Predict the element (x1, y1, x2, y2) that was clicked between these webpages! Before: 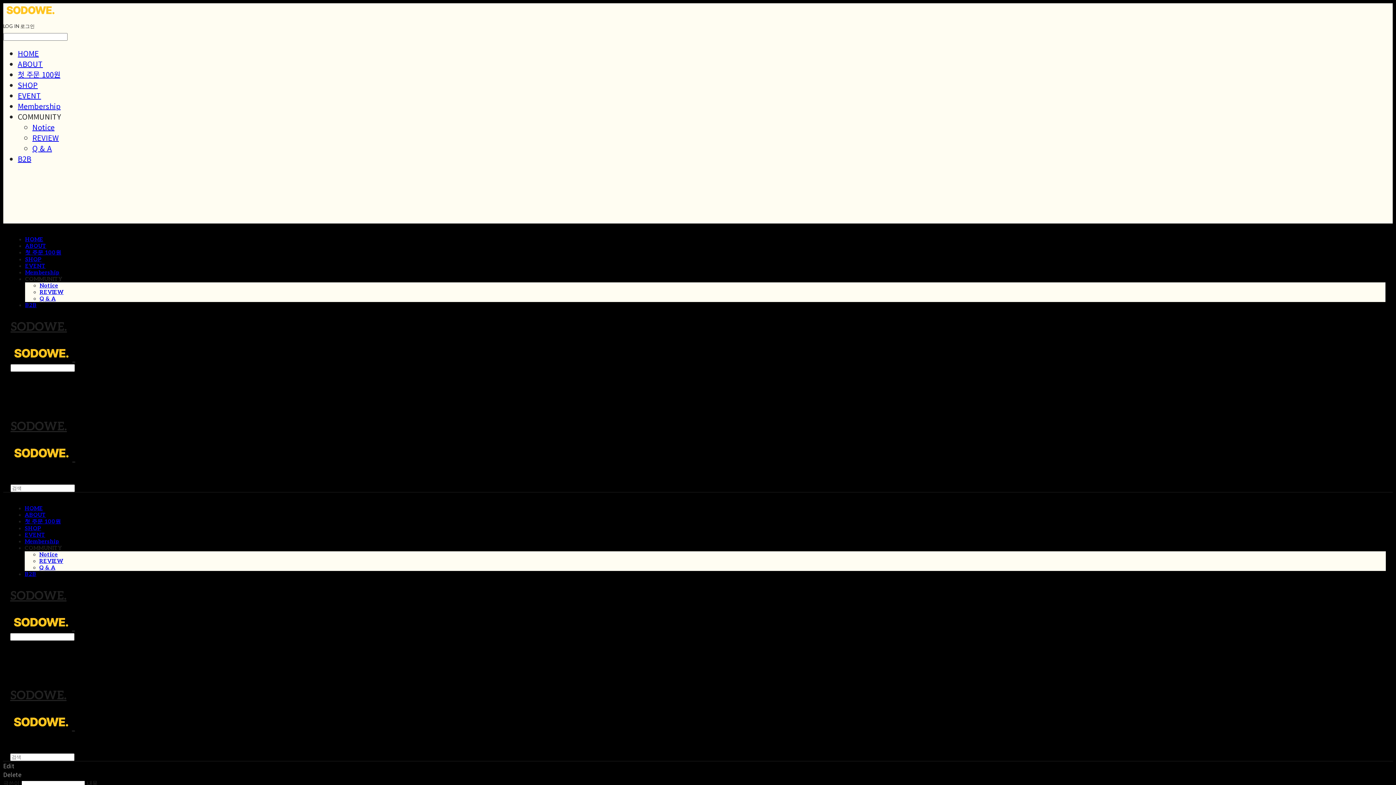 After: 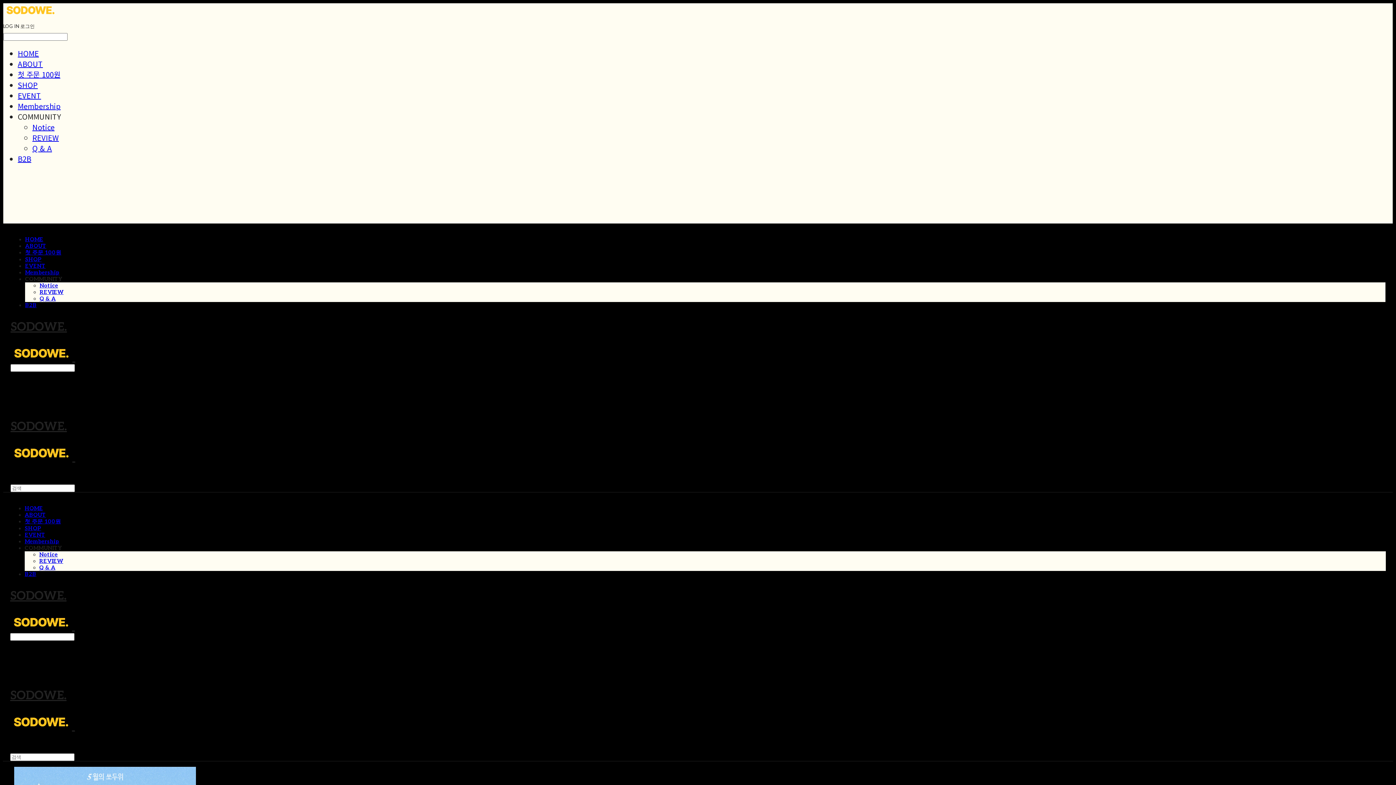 Action: label: EVENT bbox: (17, 90, 41, 100)